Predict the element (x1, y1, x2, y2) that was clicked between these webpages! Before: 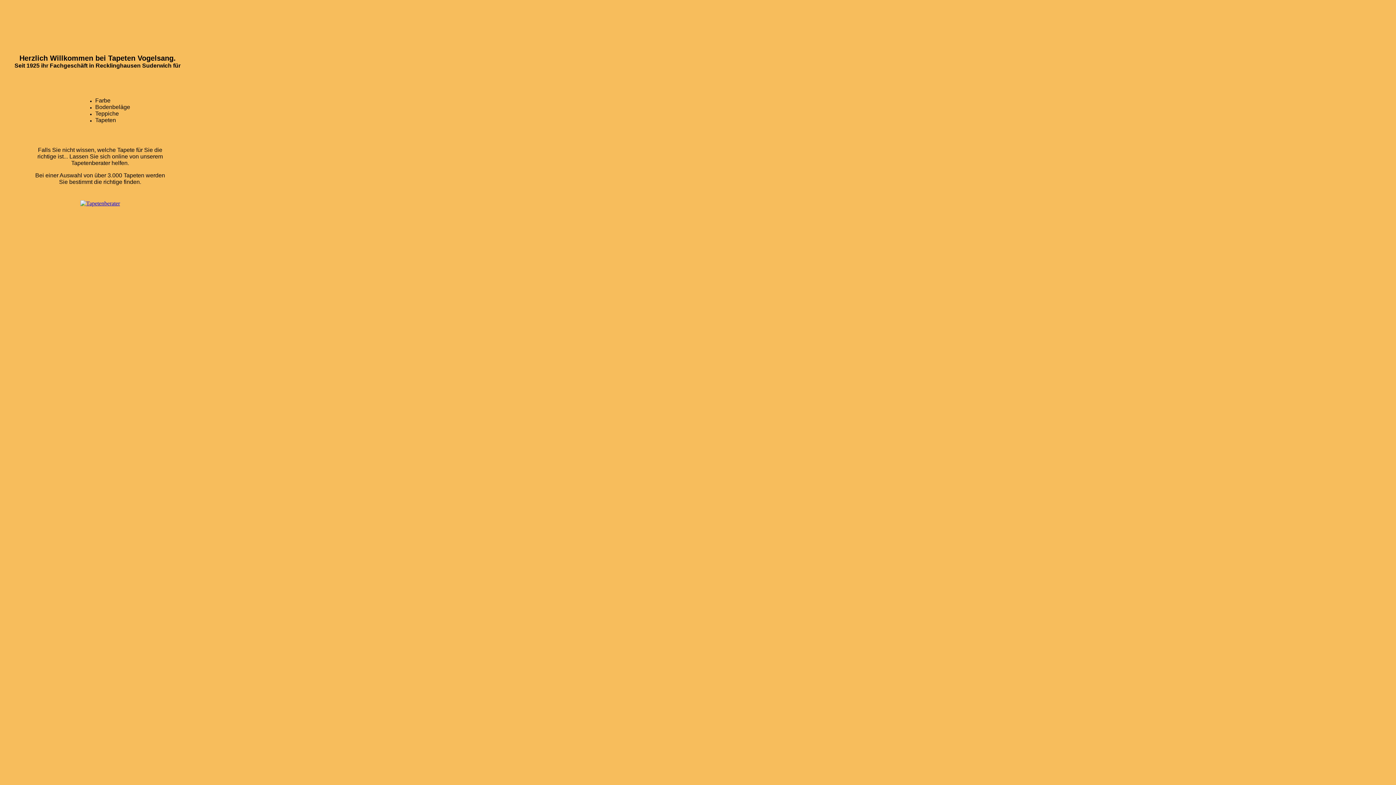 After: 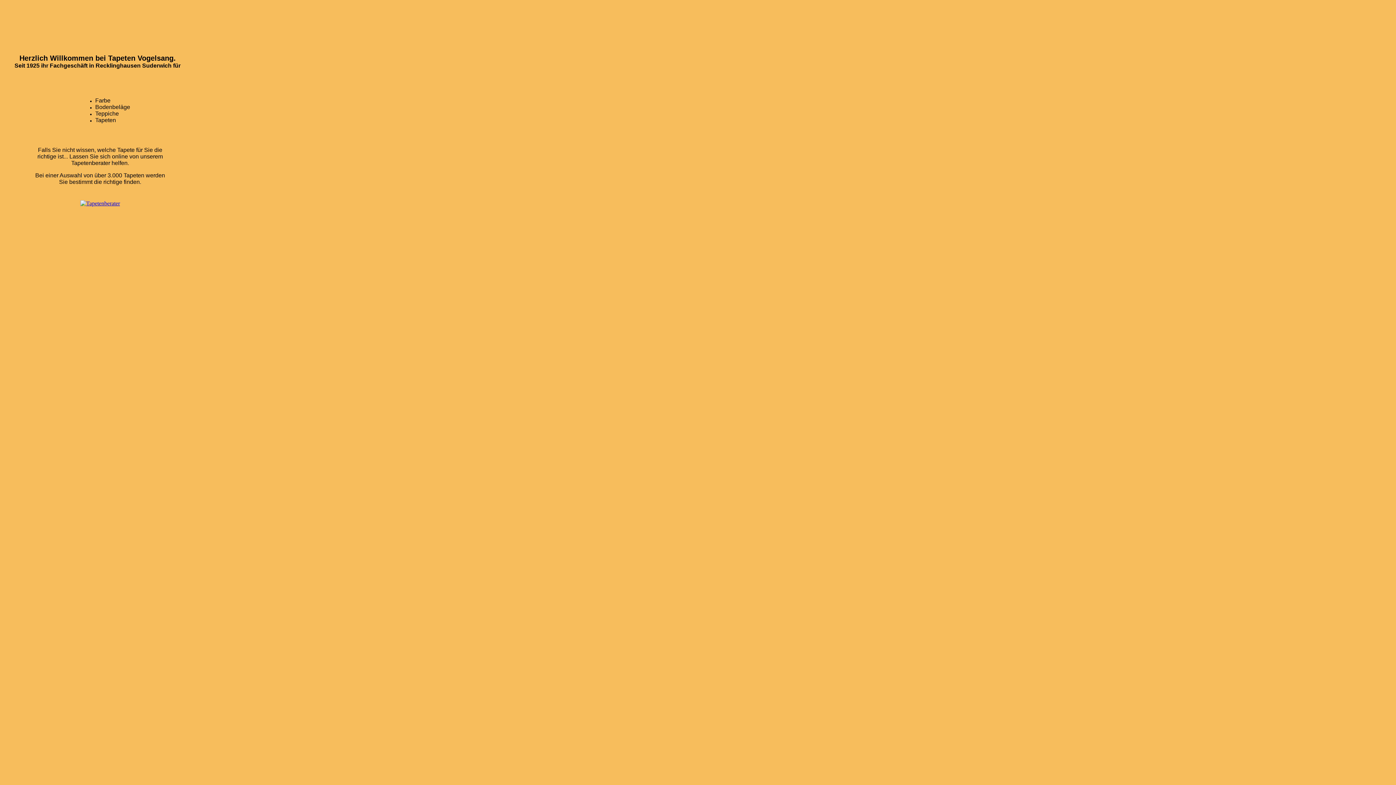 Action: bbox: (80, 200, 120, 206)